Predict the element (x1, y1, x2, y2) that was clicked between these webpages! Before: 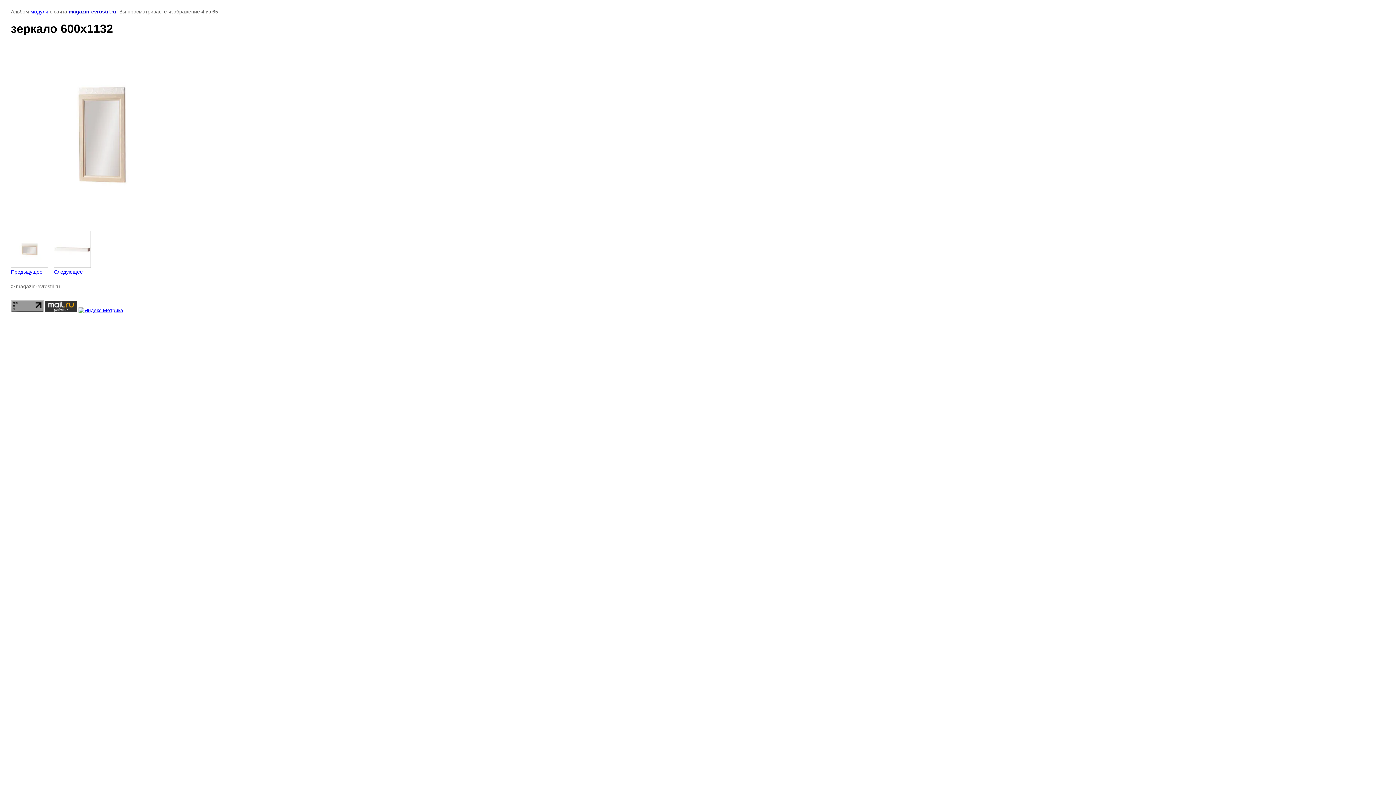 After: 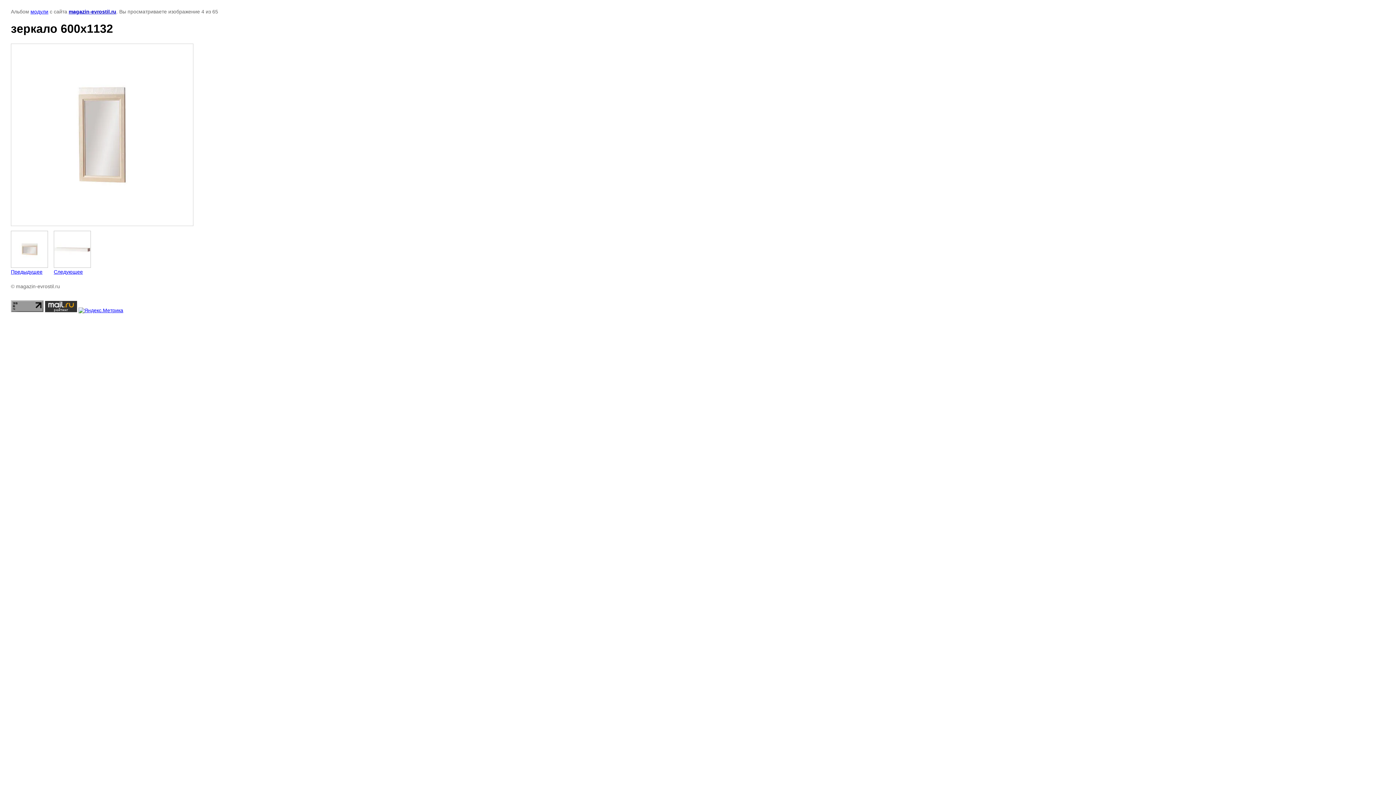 Action: bbox: (10, 307, 43, 313)